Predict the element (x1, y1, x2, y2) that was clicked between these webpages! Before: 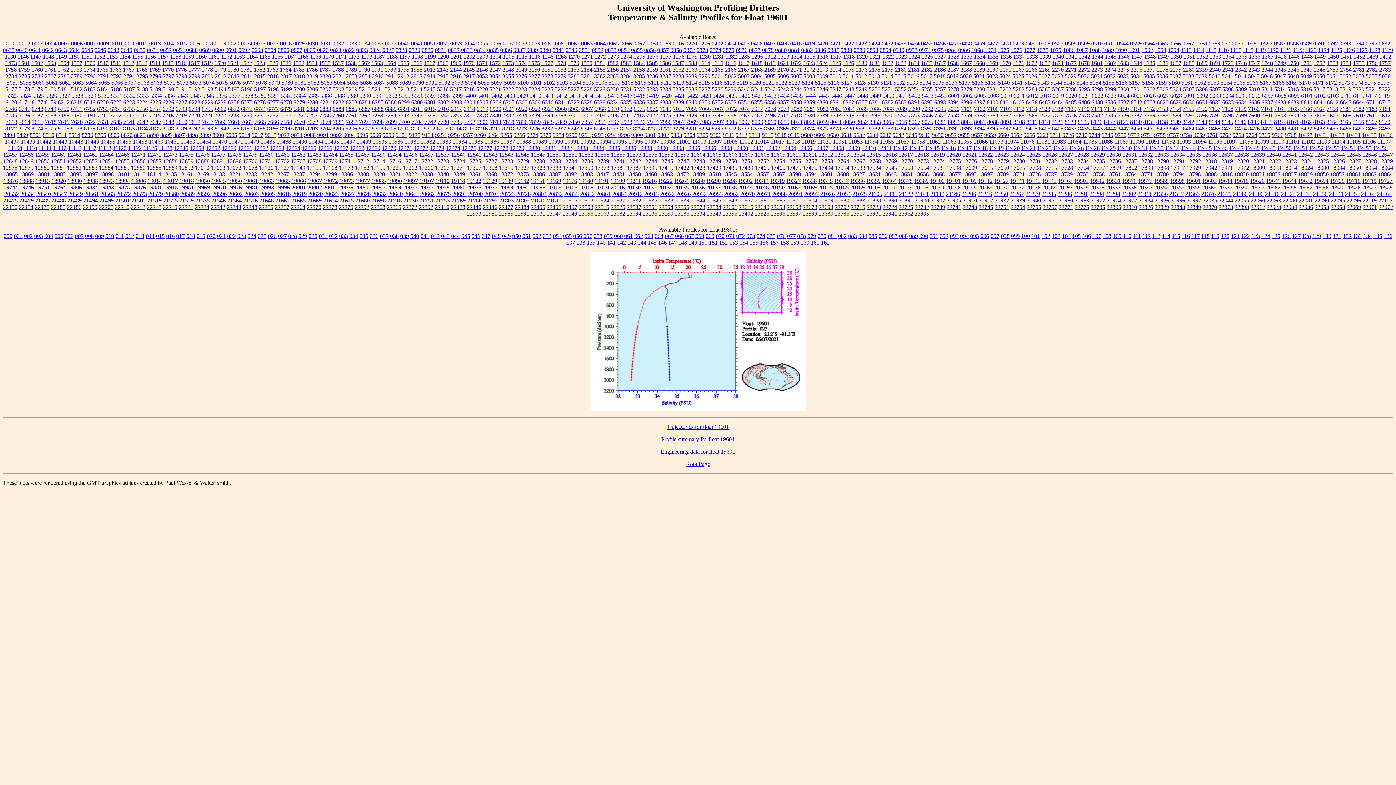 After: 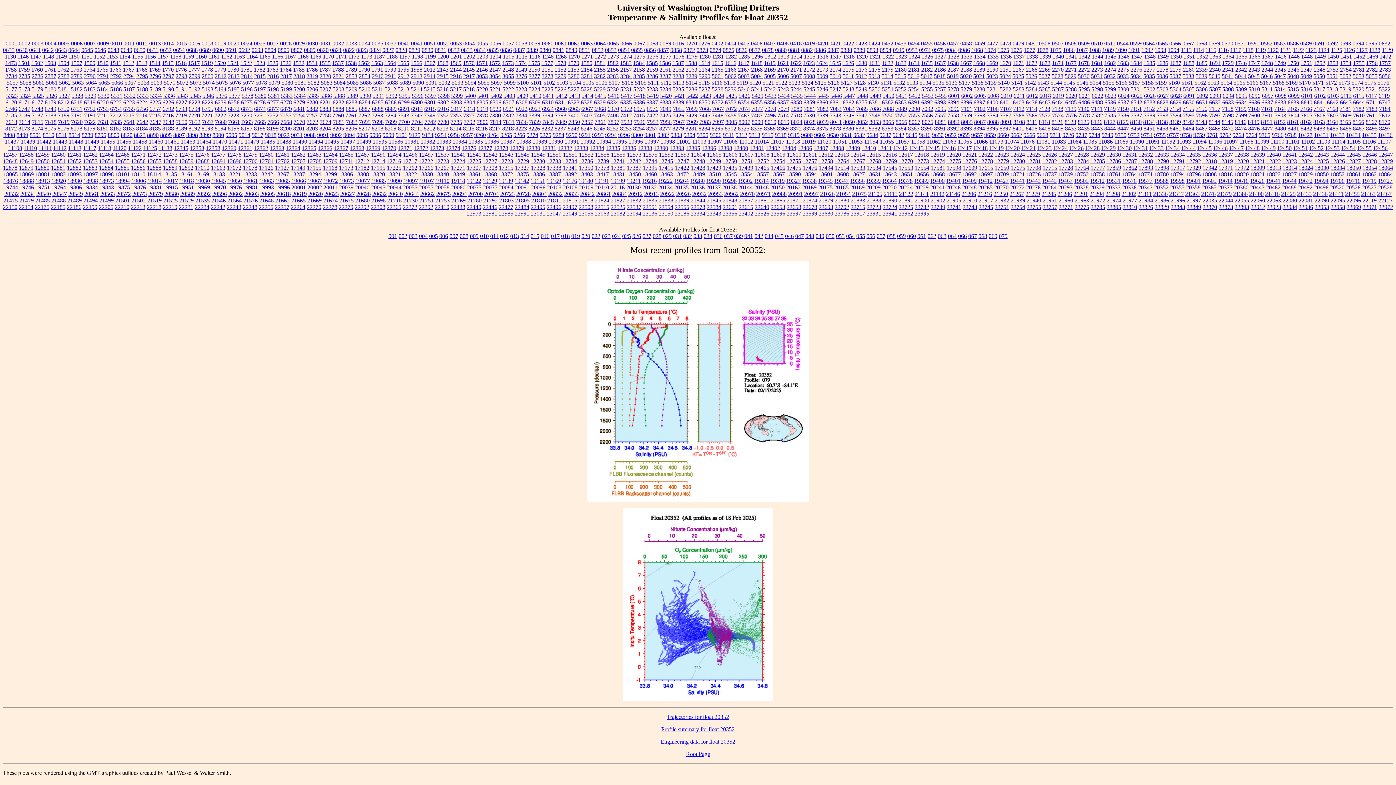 Action: label: 20352 bbox: (1154, 184, 1168, 190)